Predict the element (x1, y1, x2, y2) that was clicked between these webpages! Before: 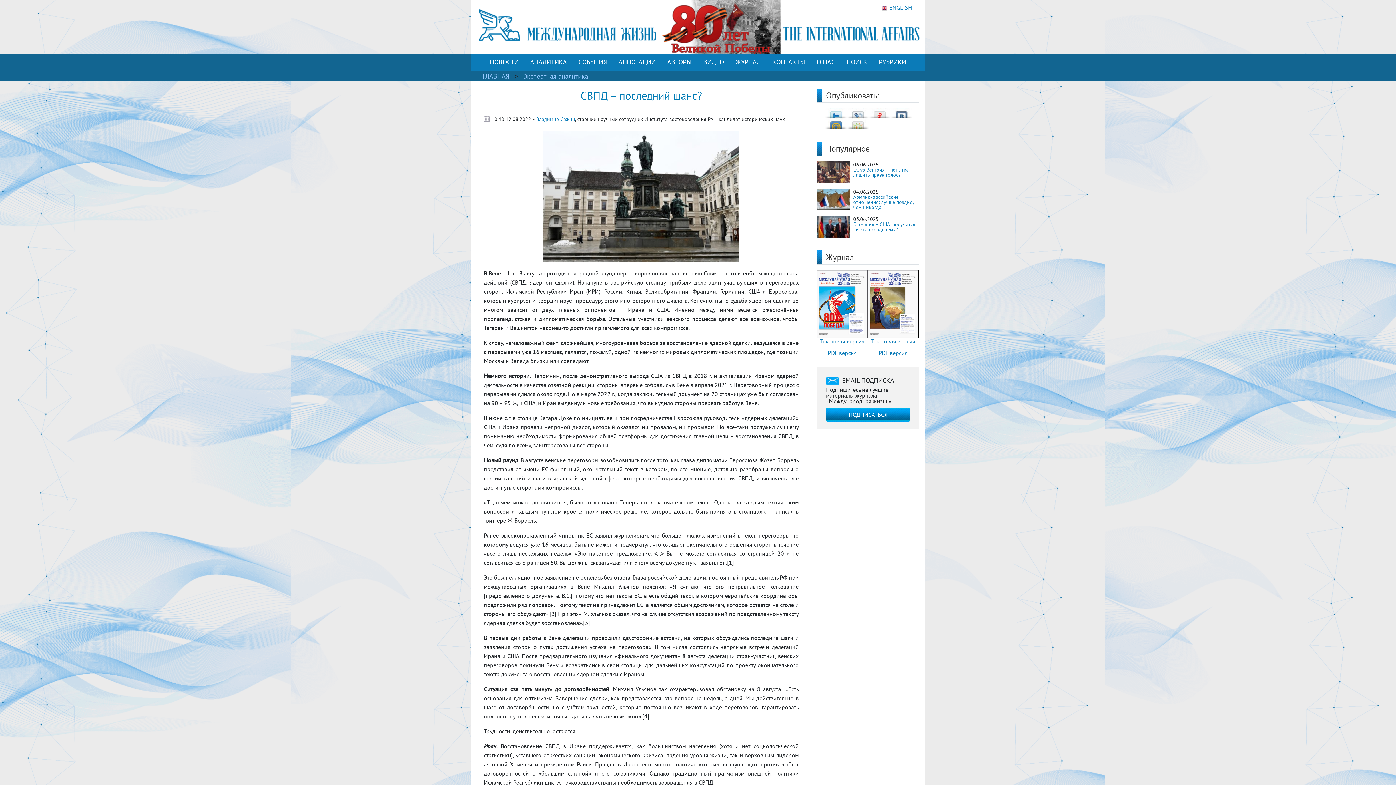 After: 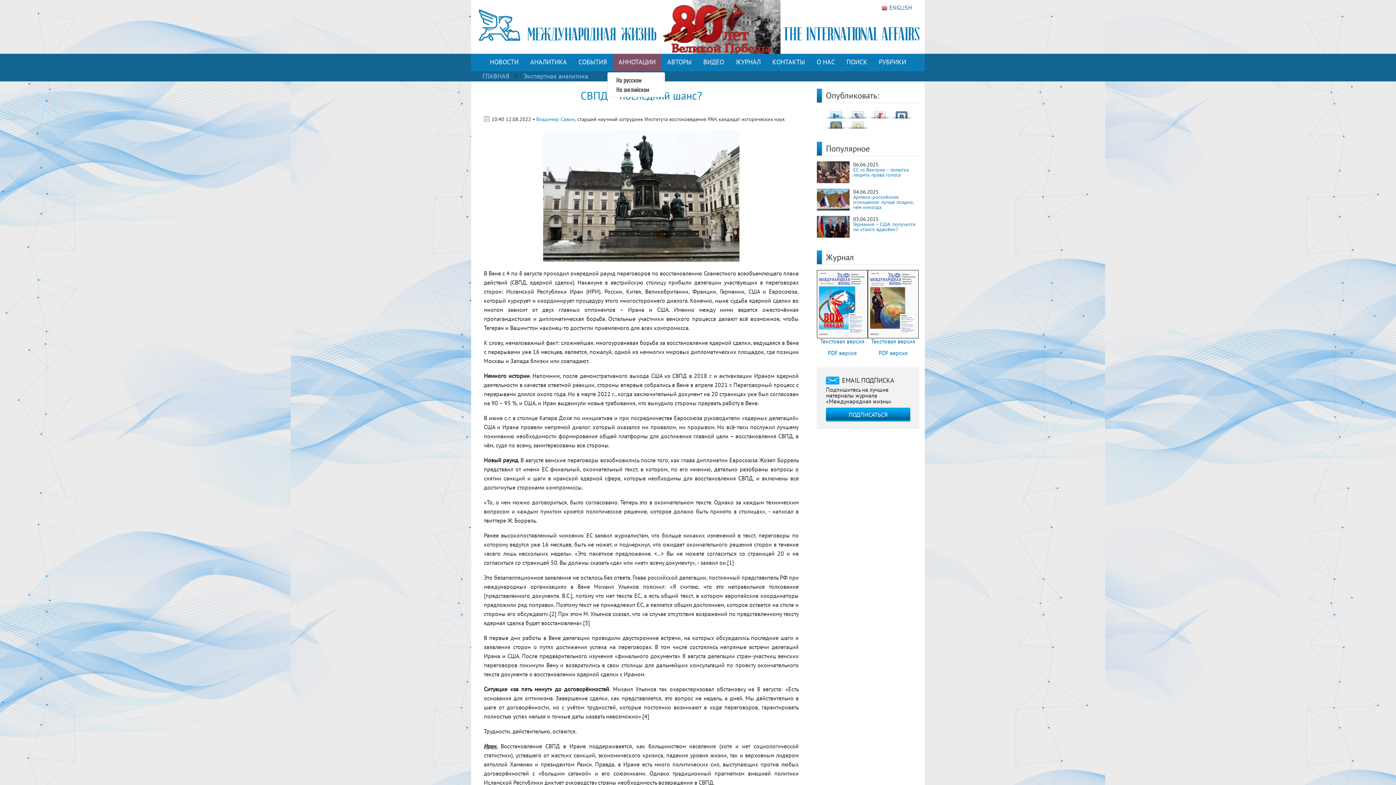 Action: bbox: (615, 54, 658, 69) label: АННОТАЦИИ